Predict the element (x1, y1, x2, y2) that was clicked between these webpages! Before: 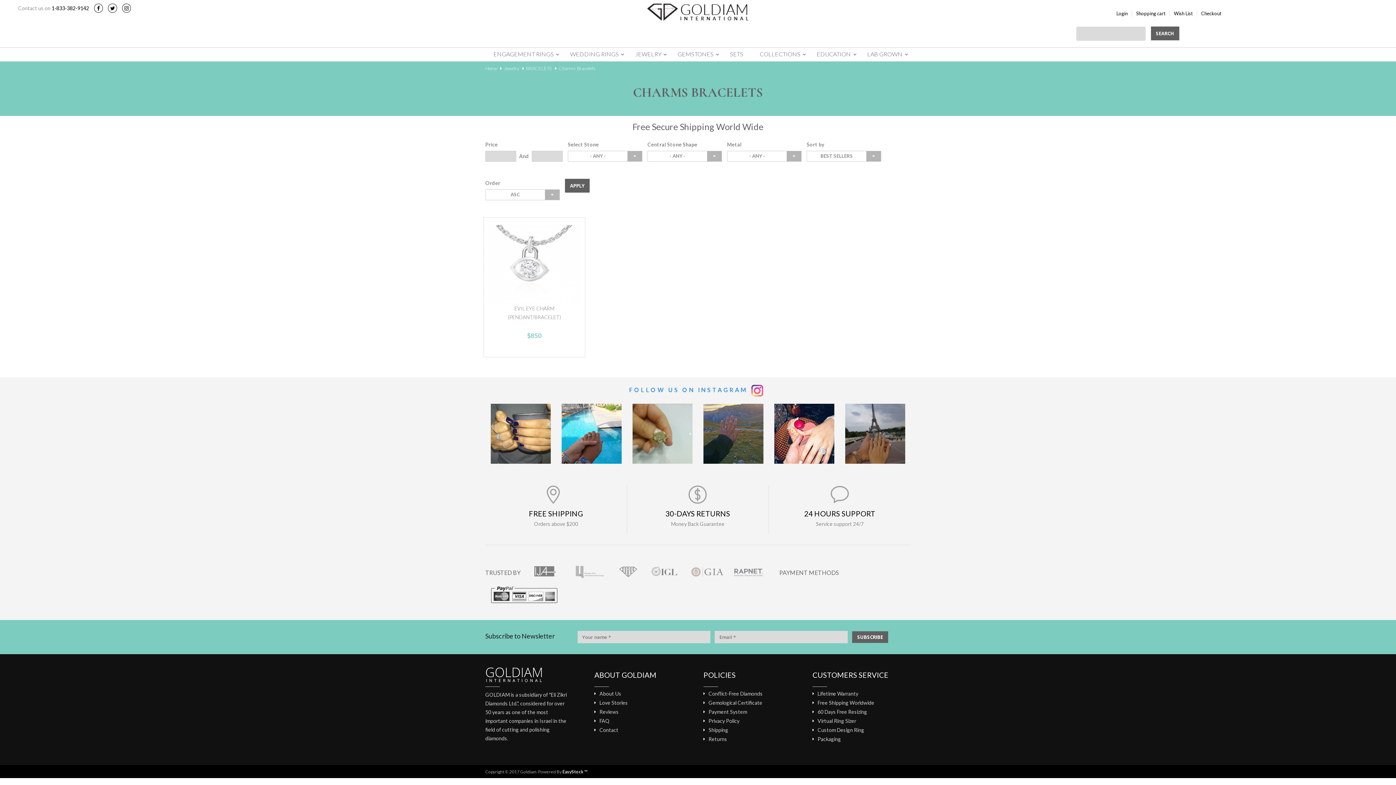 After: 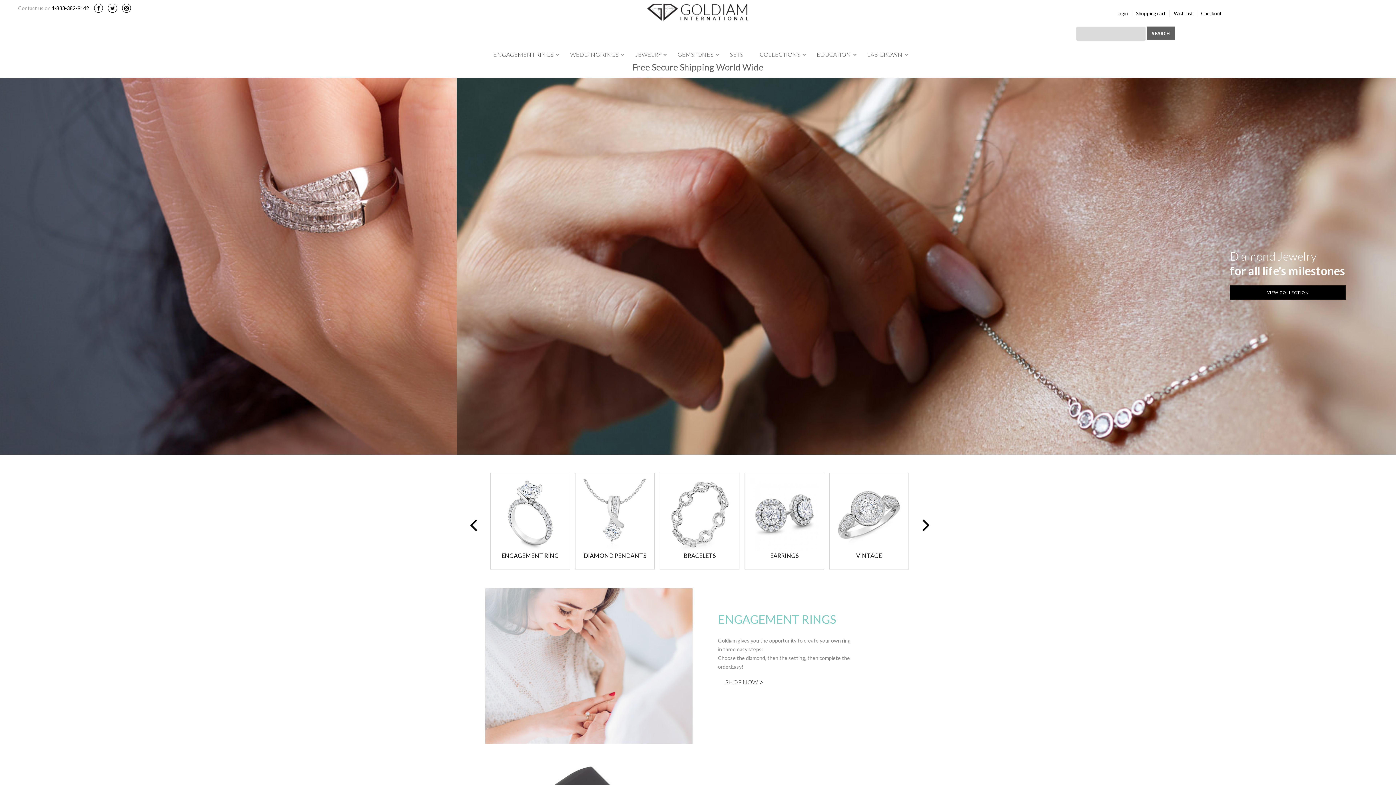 Action: label: Home bbox: (485, 65, 497, 71)